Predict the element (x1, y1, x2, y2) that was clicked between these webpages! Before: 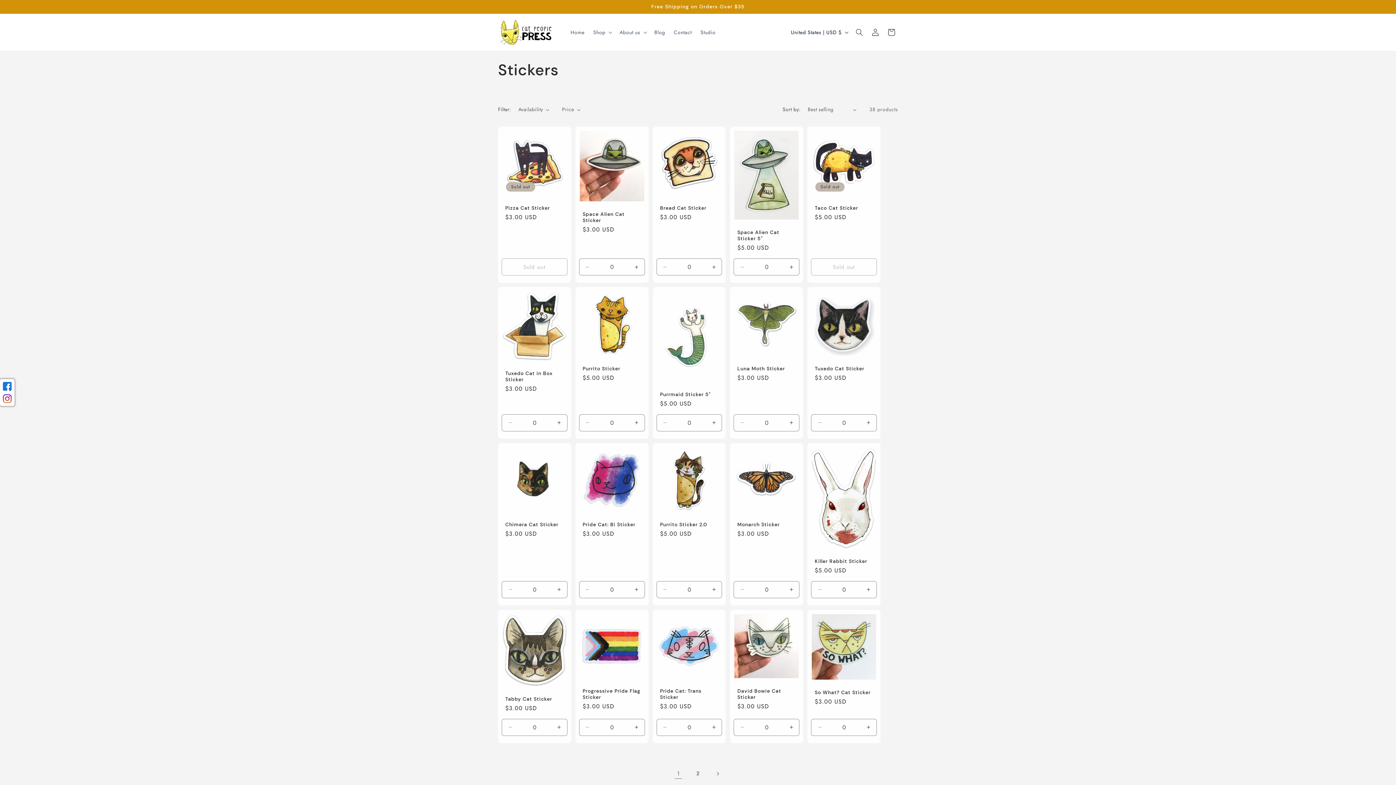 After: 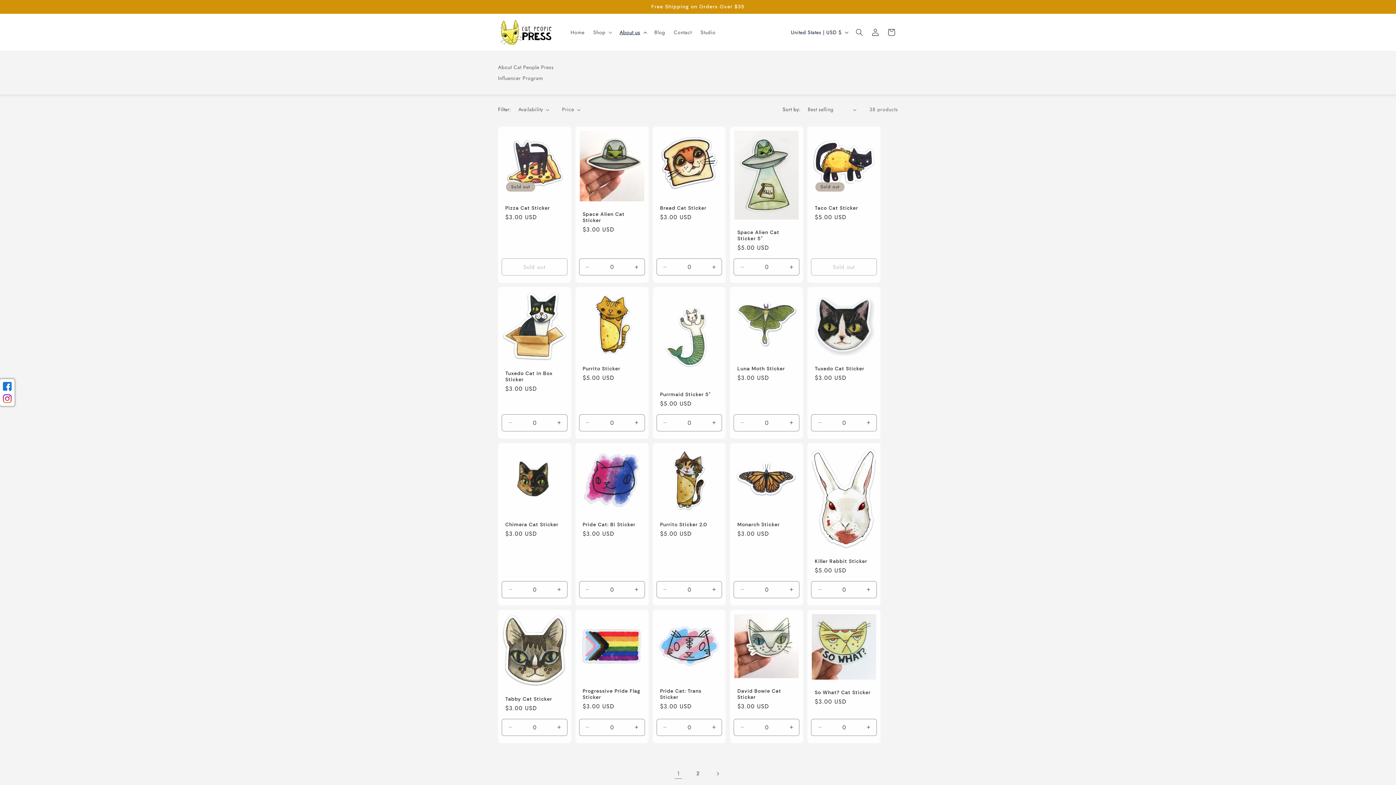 Action: label: About us bbox: (615, 24, 650, 40)